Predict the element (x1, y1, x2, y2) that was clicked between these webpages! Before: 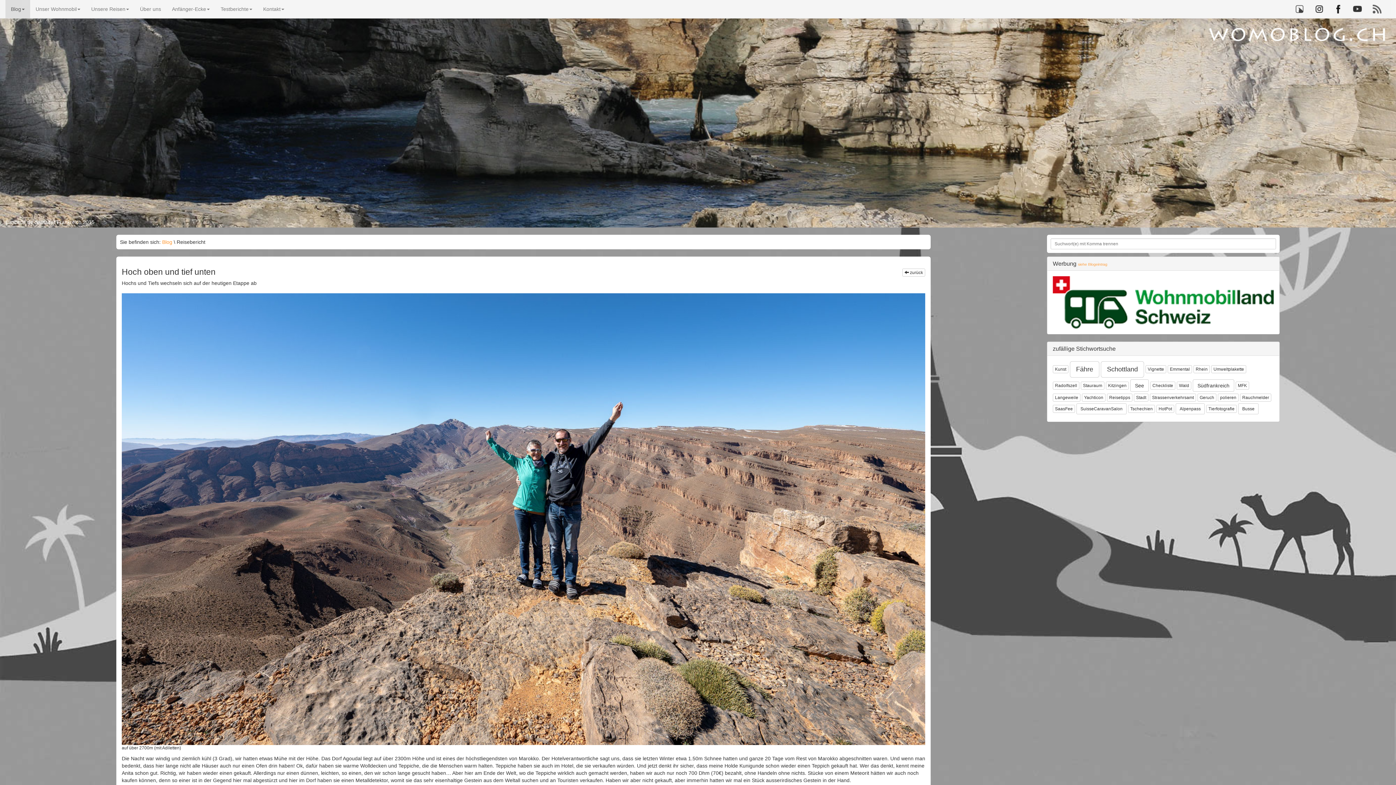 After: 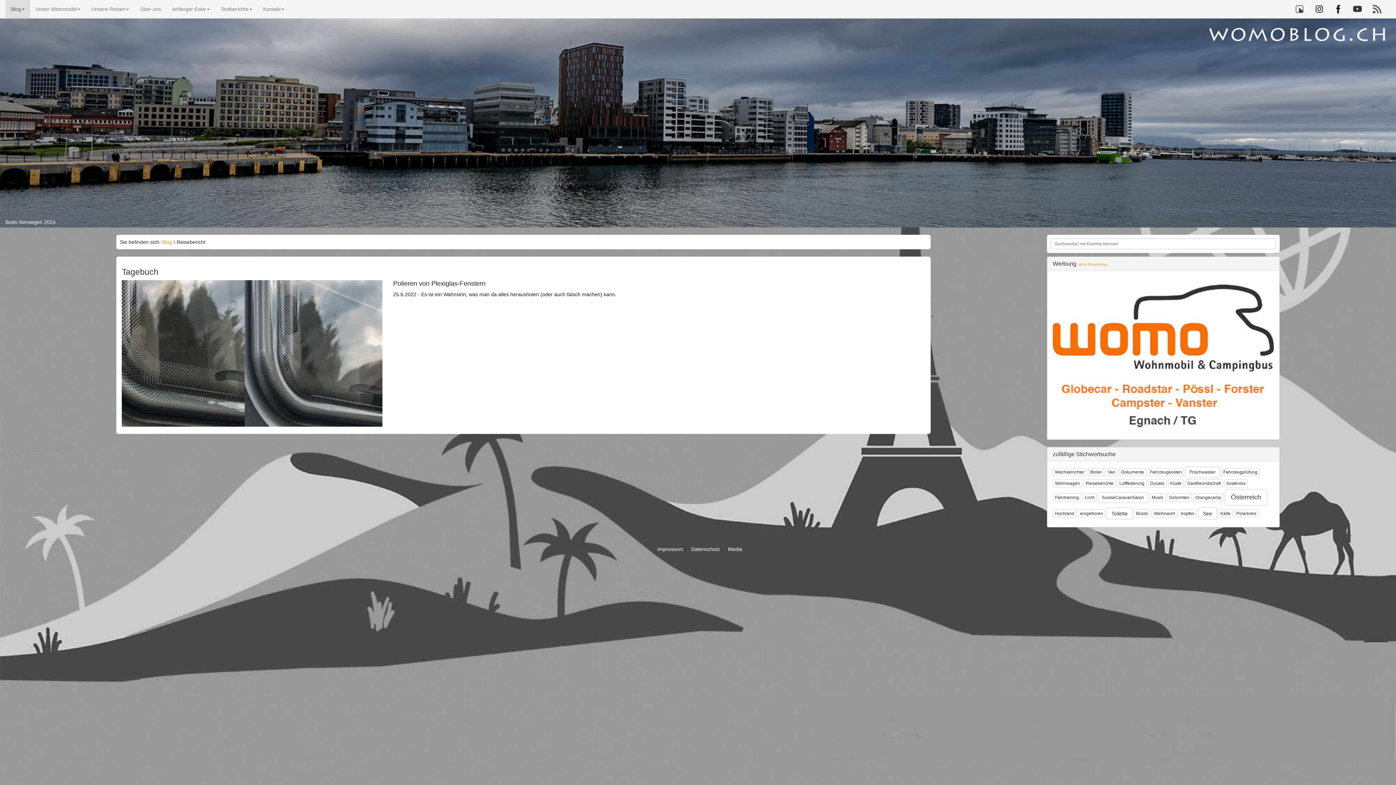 Action: label: Yachticon bbox: (1082, 393, 1105, 401)